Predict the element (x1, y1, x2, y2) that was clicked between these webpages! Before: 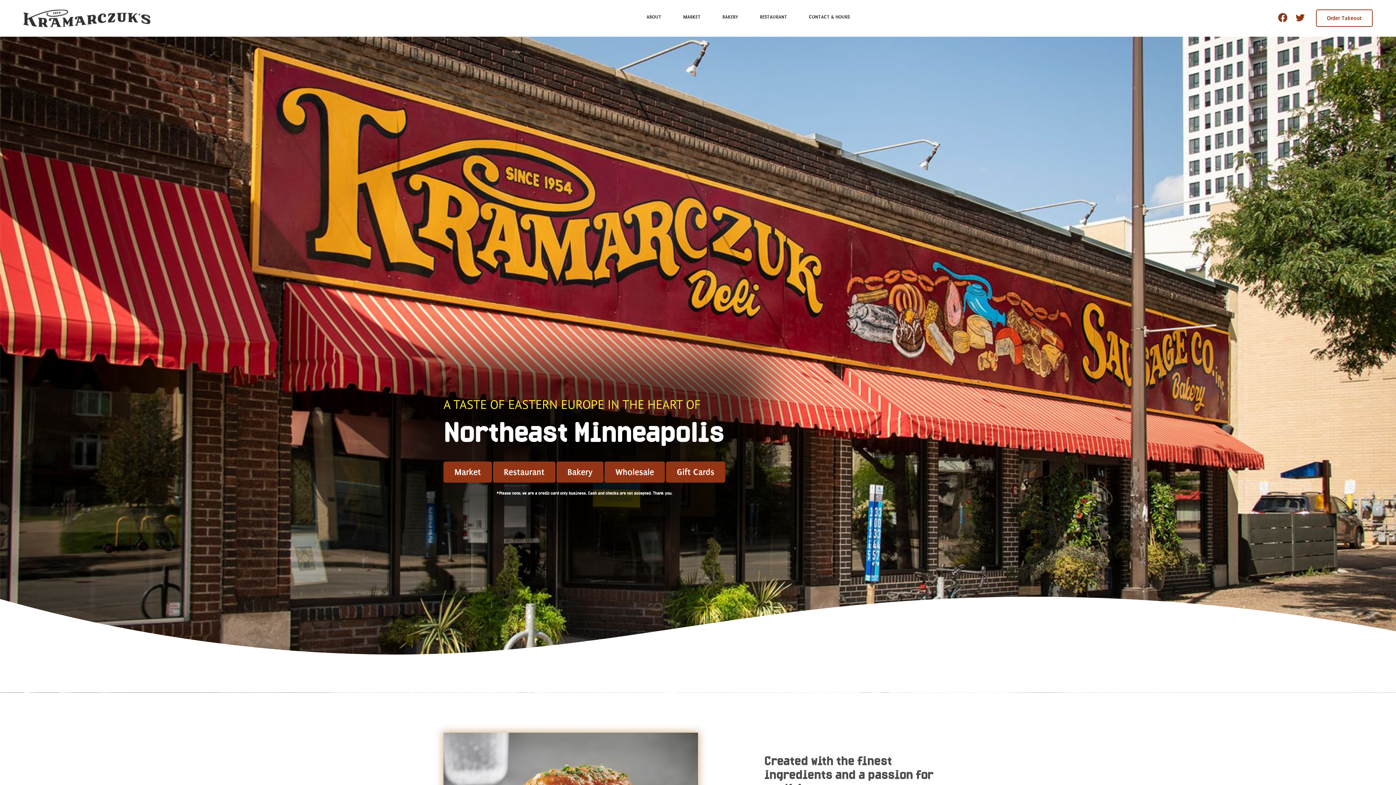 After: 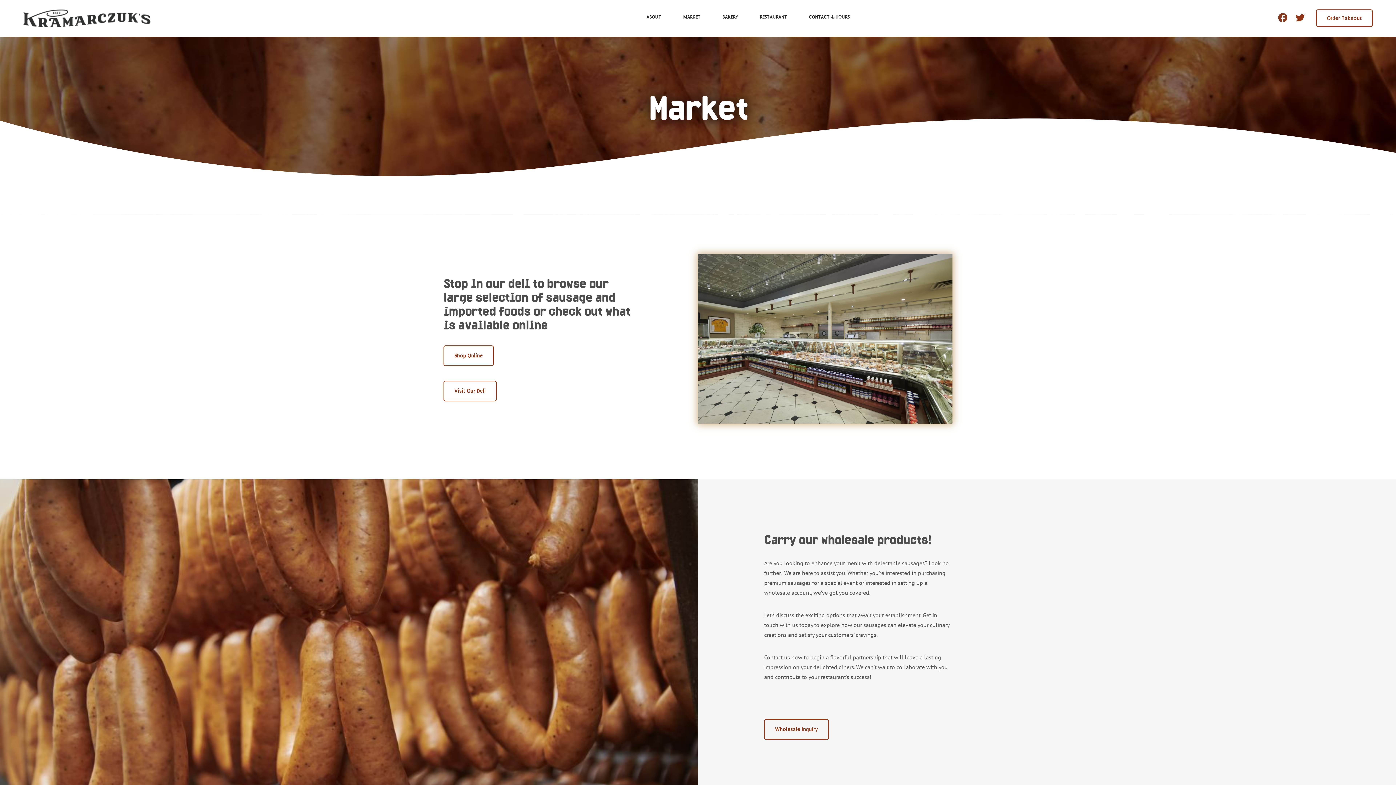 Action: label: MARKET bbox: (673, 9, 711, 24)